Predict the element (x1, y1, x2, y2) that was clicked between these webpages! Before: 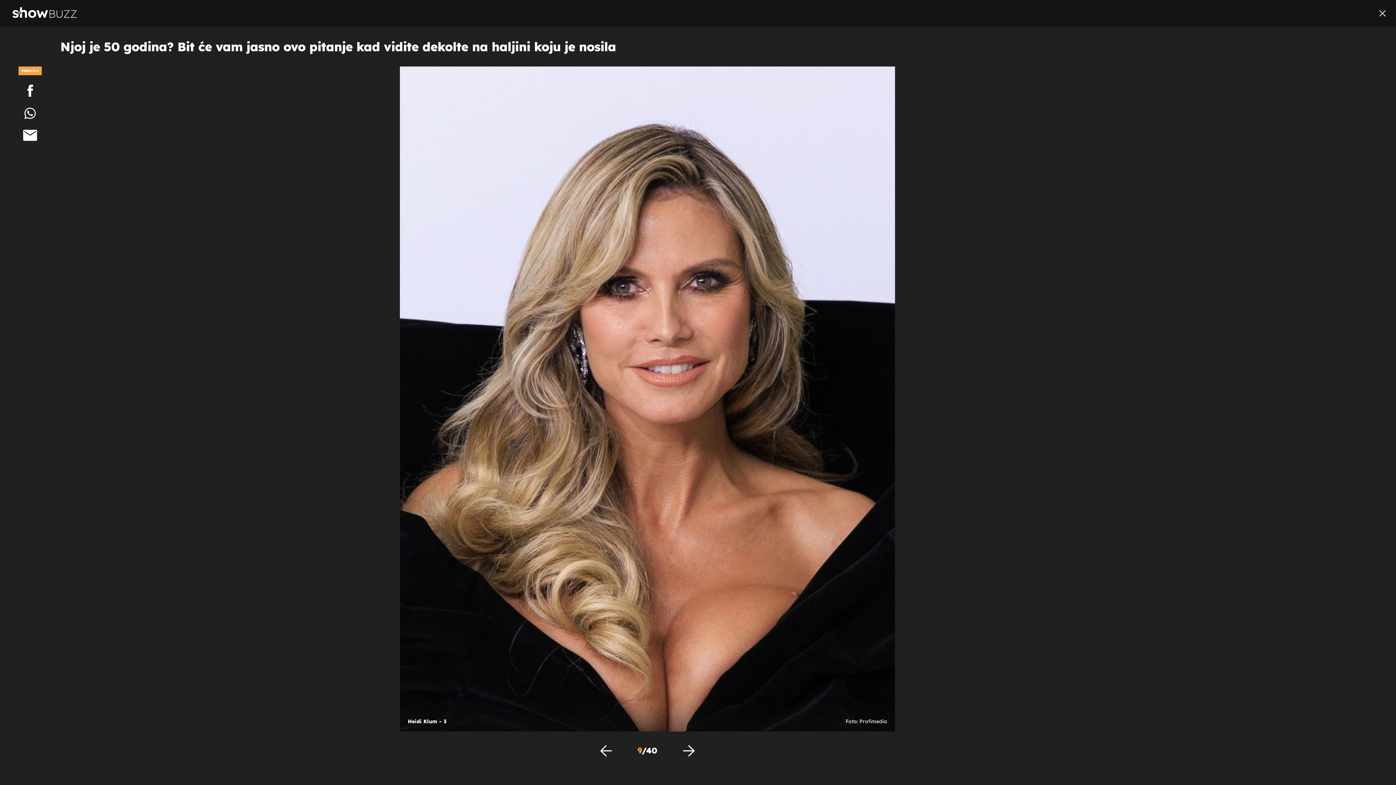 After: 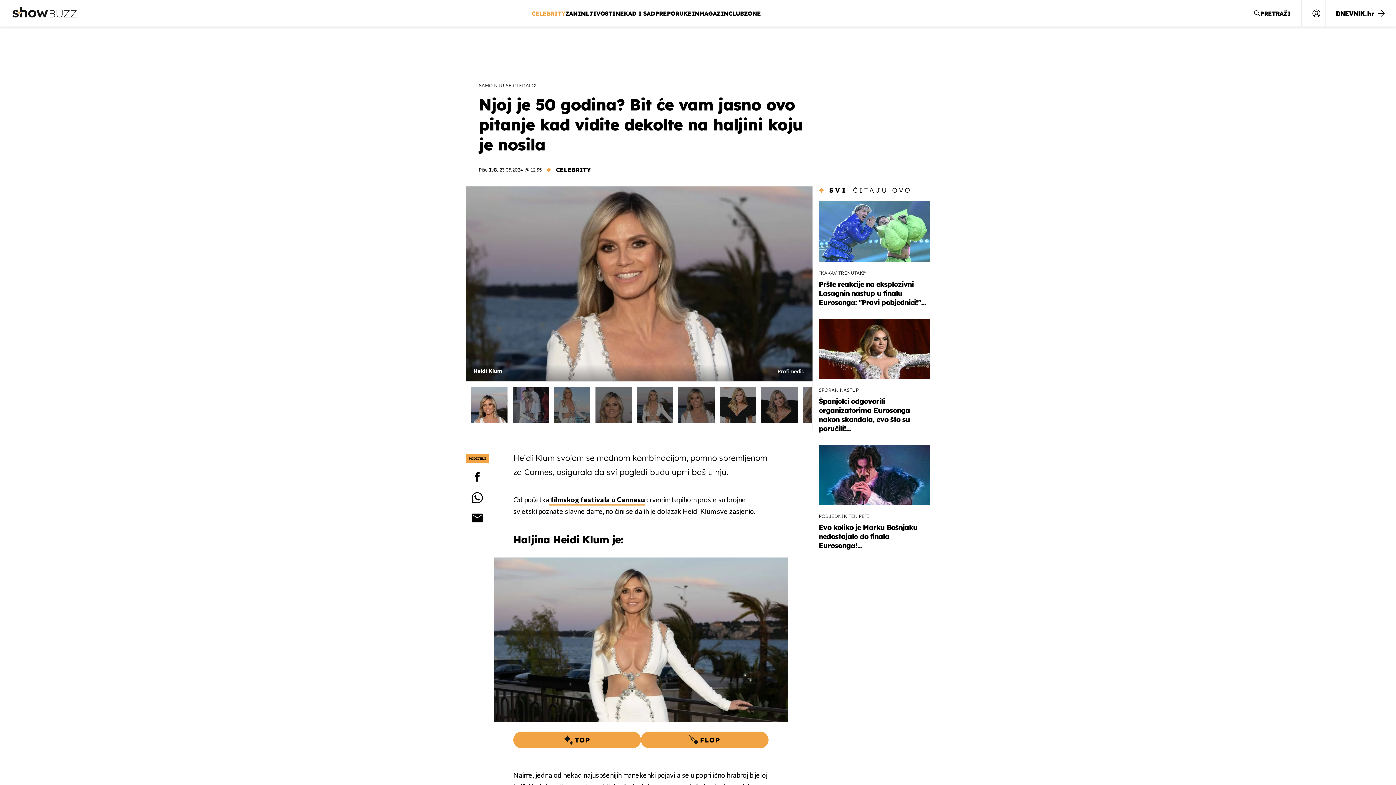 Action: bbox: (1374, 4, 1391, 22)